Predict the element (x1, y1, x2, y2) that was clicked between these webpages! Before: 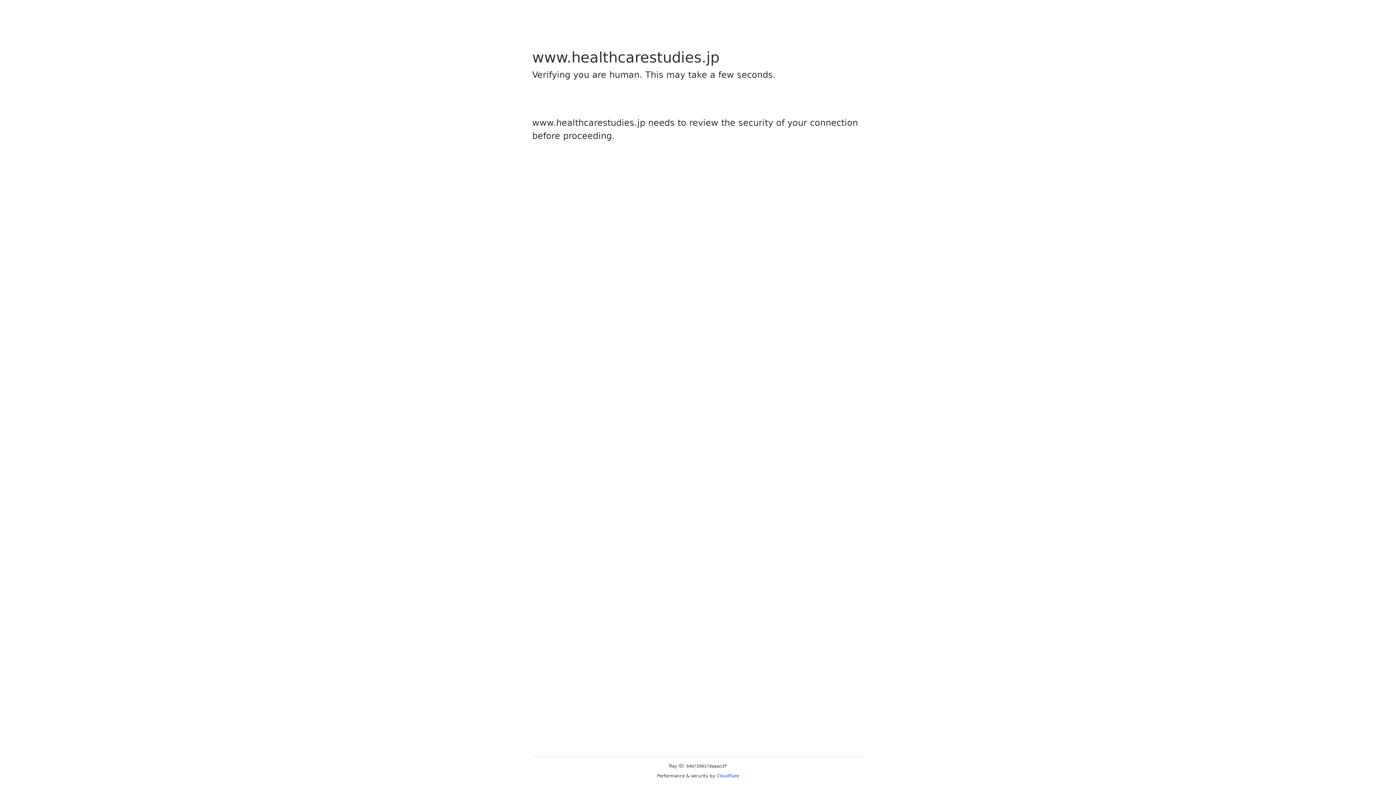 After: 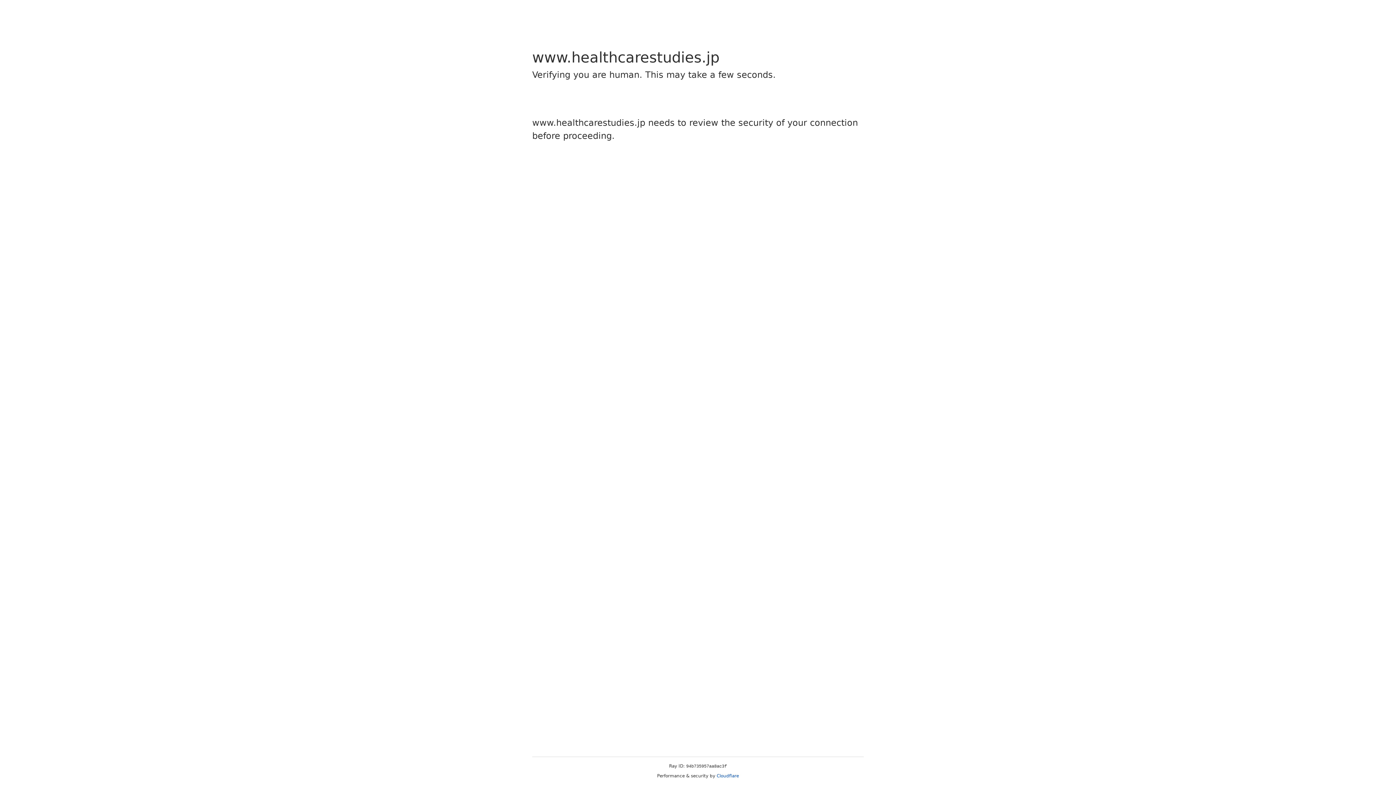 Action: label: Cloudflare bbox: (716, 773, 739, 778)